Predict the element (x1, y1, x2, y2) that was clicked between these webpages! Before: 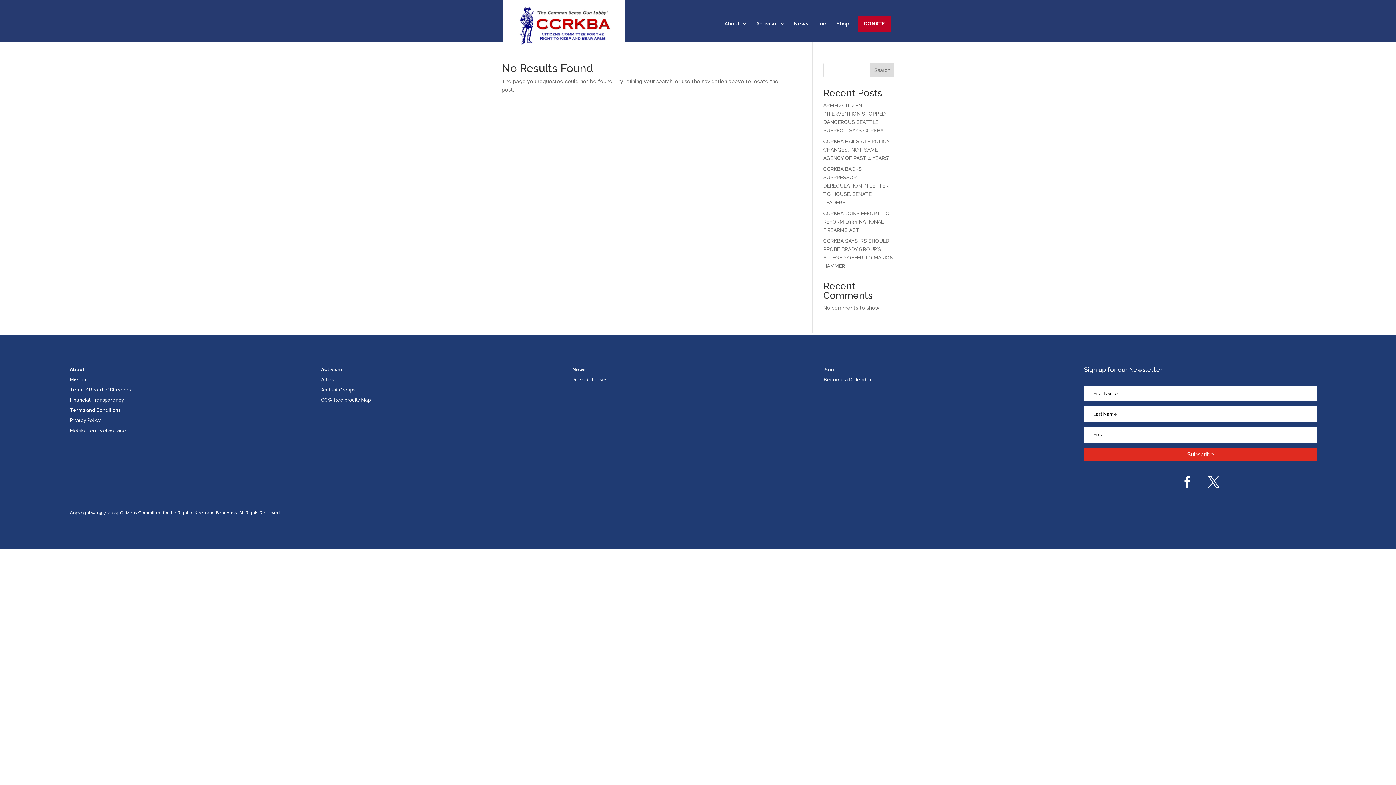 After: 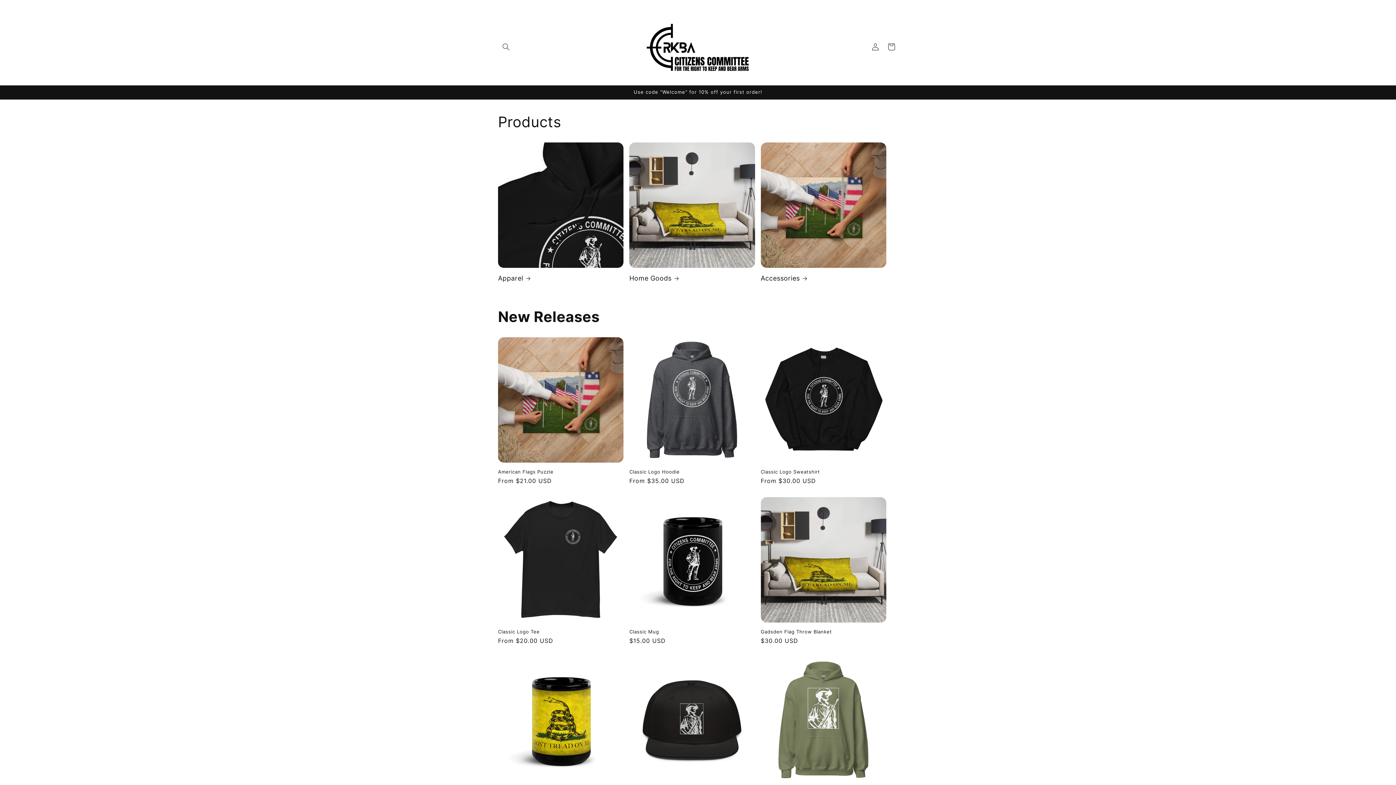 Action: label: Shop bbox: (836, 21, 849, 41)